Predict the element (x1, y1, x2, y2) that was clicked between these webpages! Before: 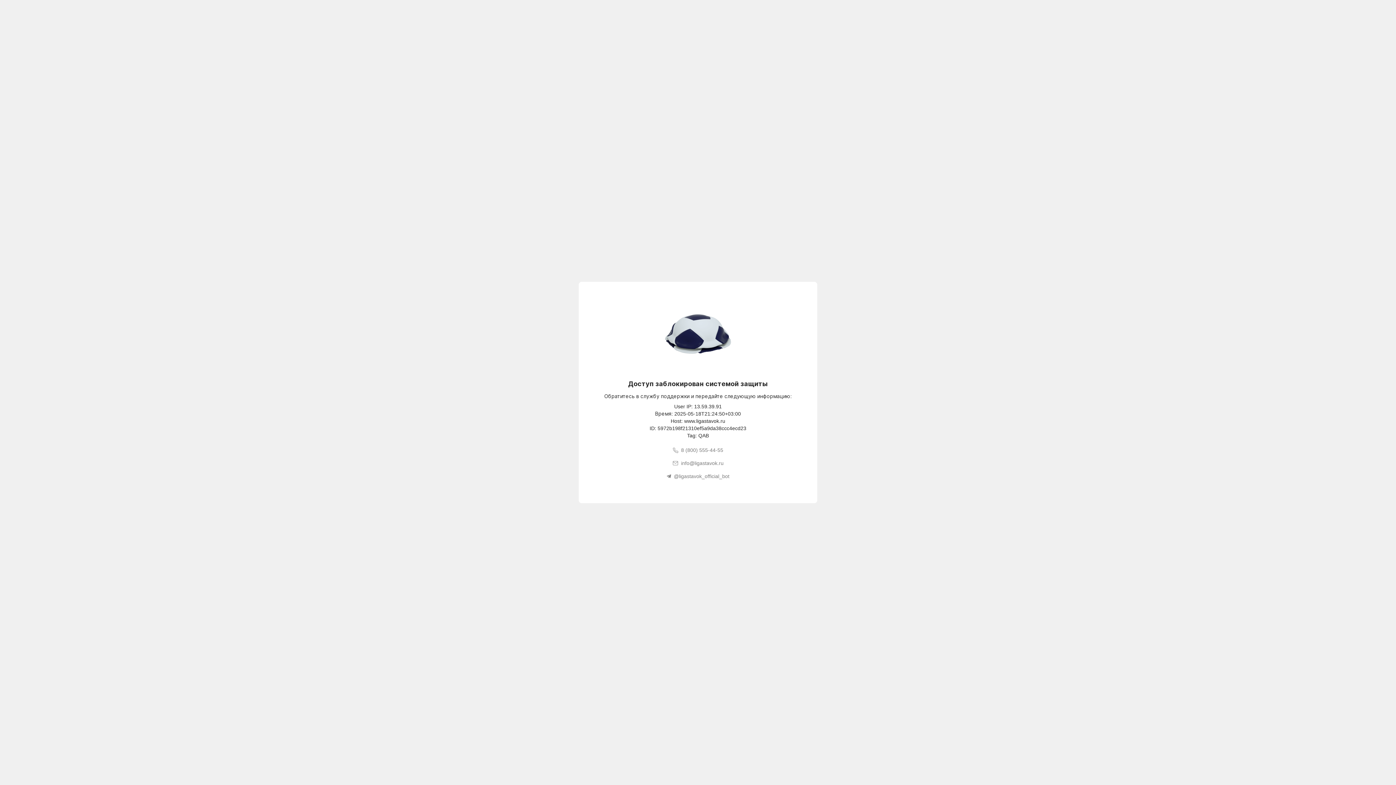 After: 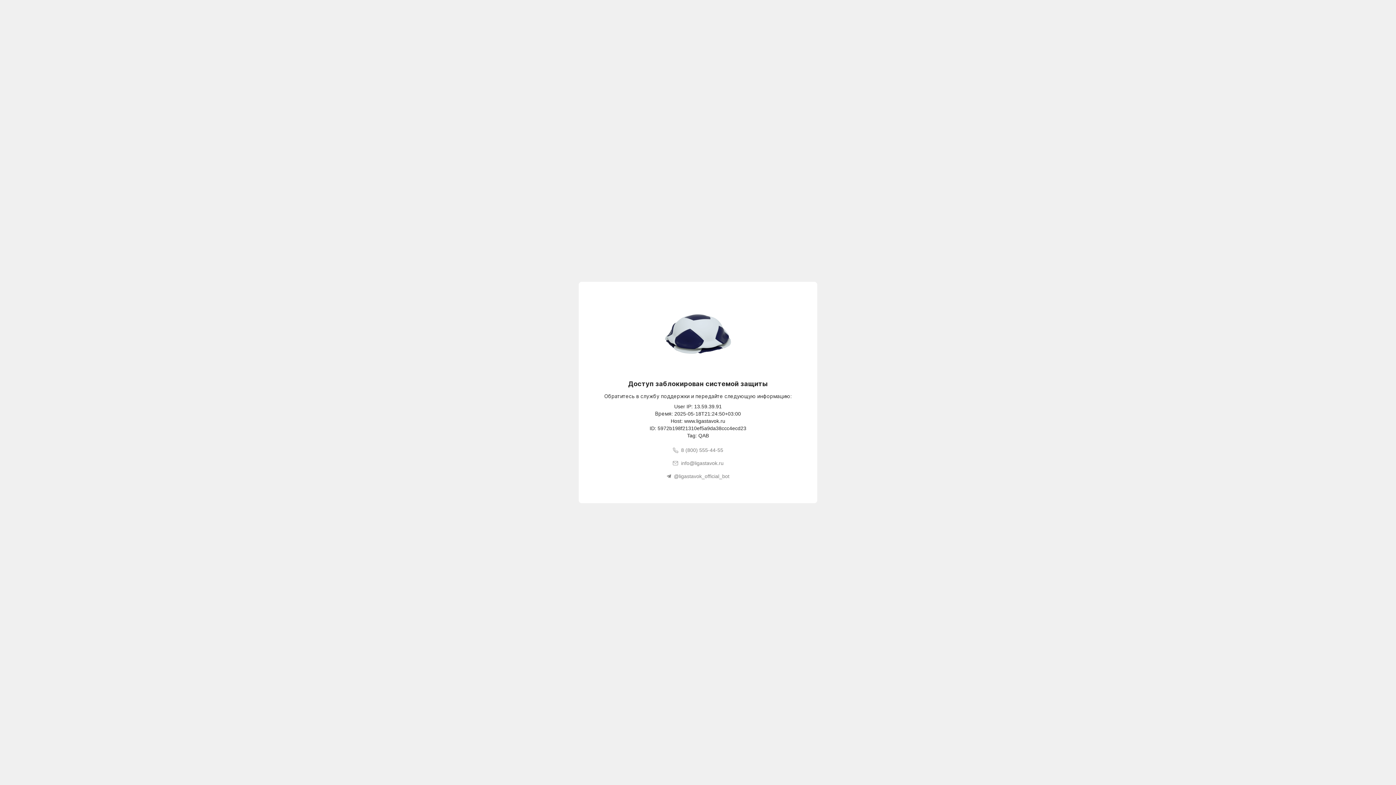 Action: bbox: (672, 456, 723, 470) label: info@ligastavok.ru